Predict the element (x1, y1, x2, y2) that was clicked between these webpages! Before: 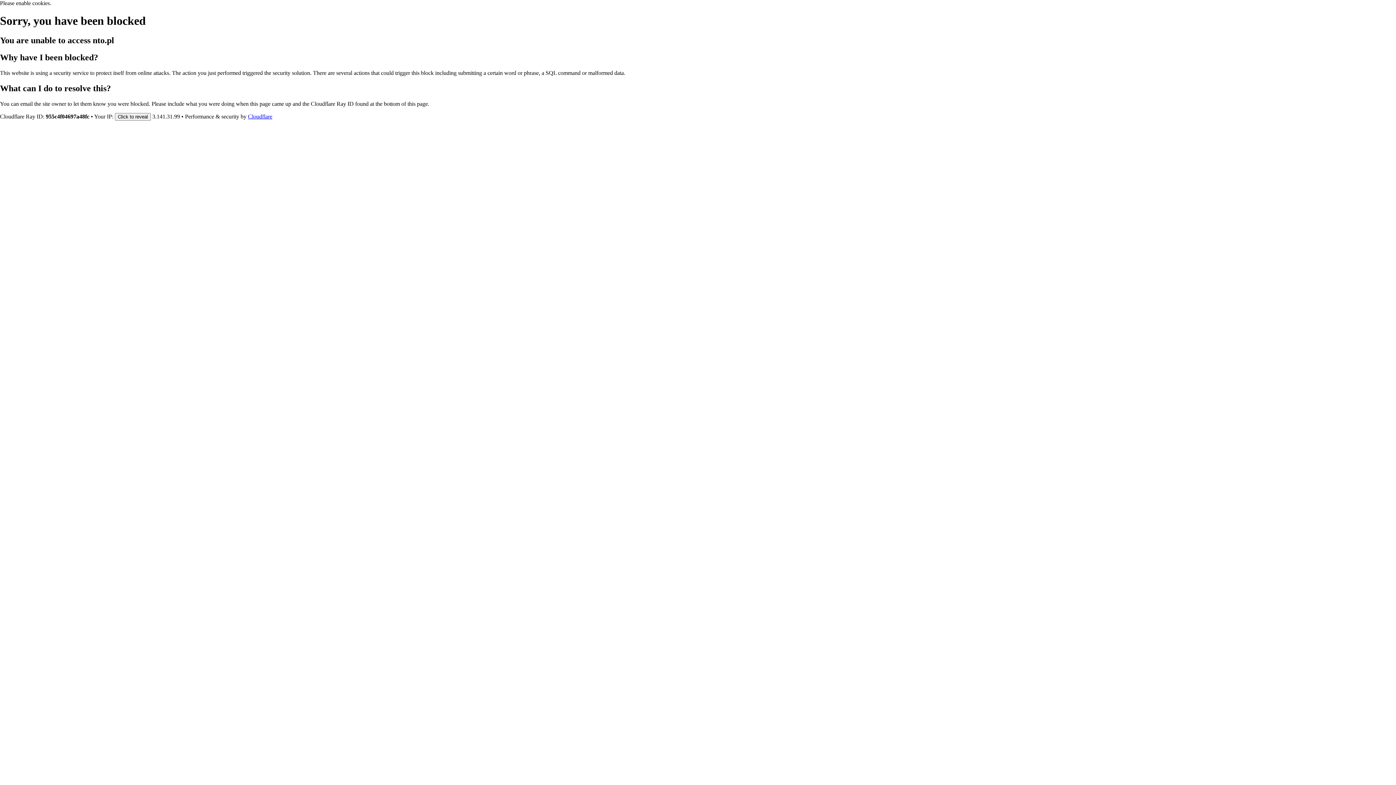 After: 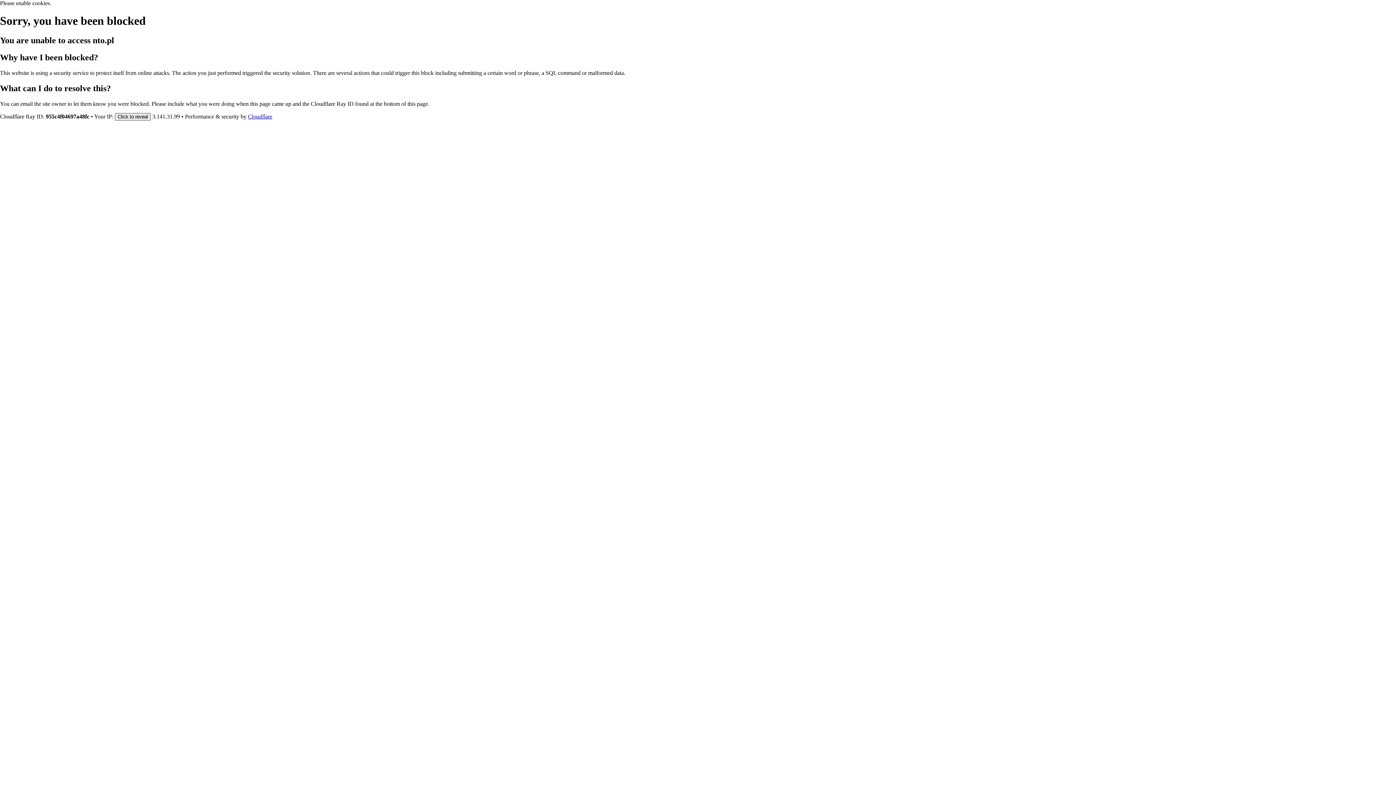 Action: label: Click to reveal bbox: (114, 112, 150, 120)